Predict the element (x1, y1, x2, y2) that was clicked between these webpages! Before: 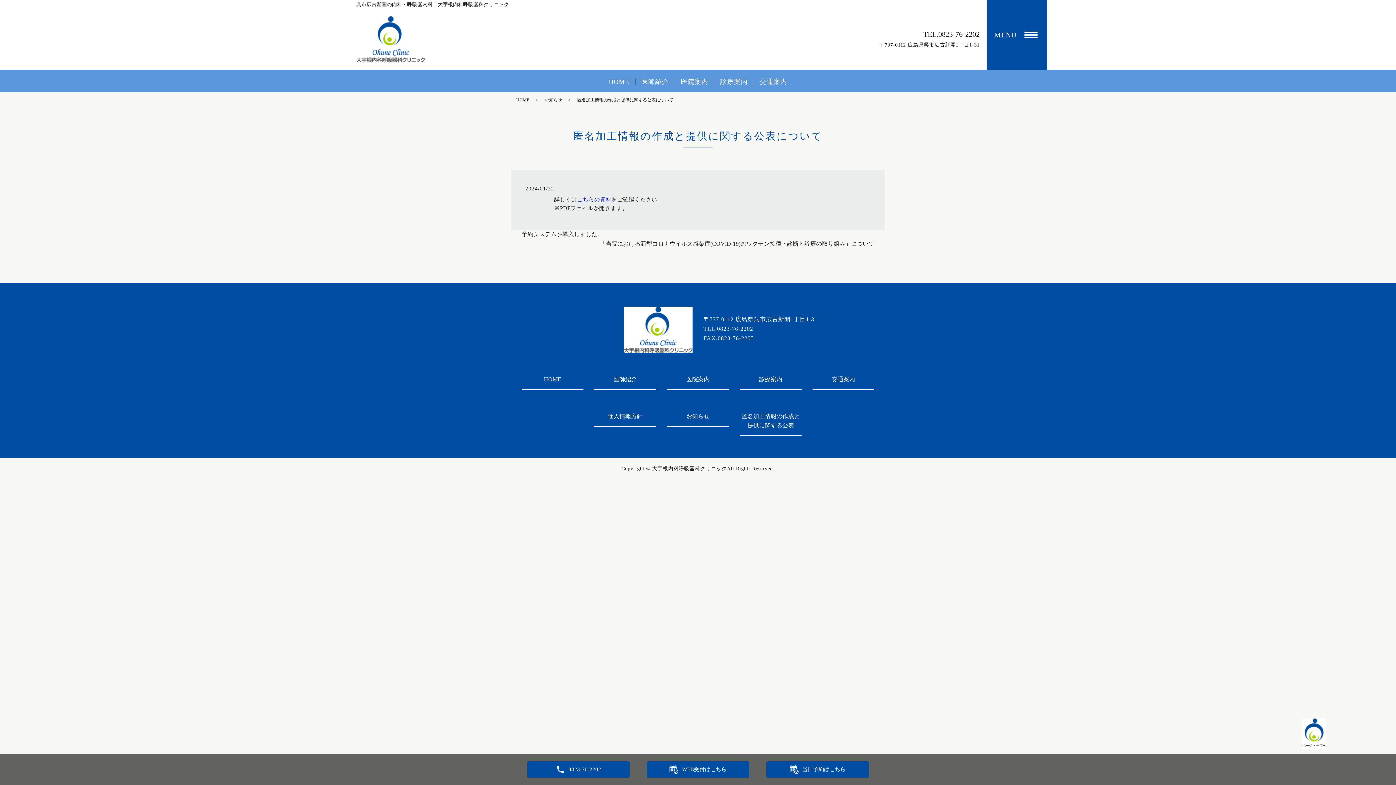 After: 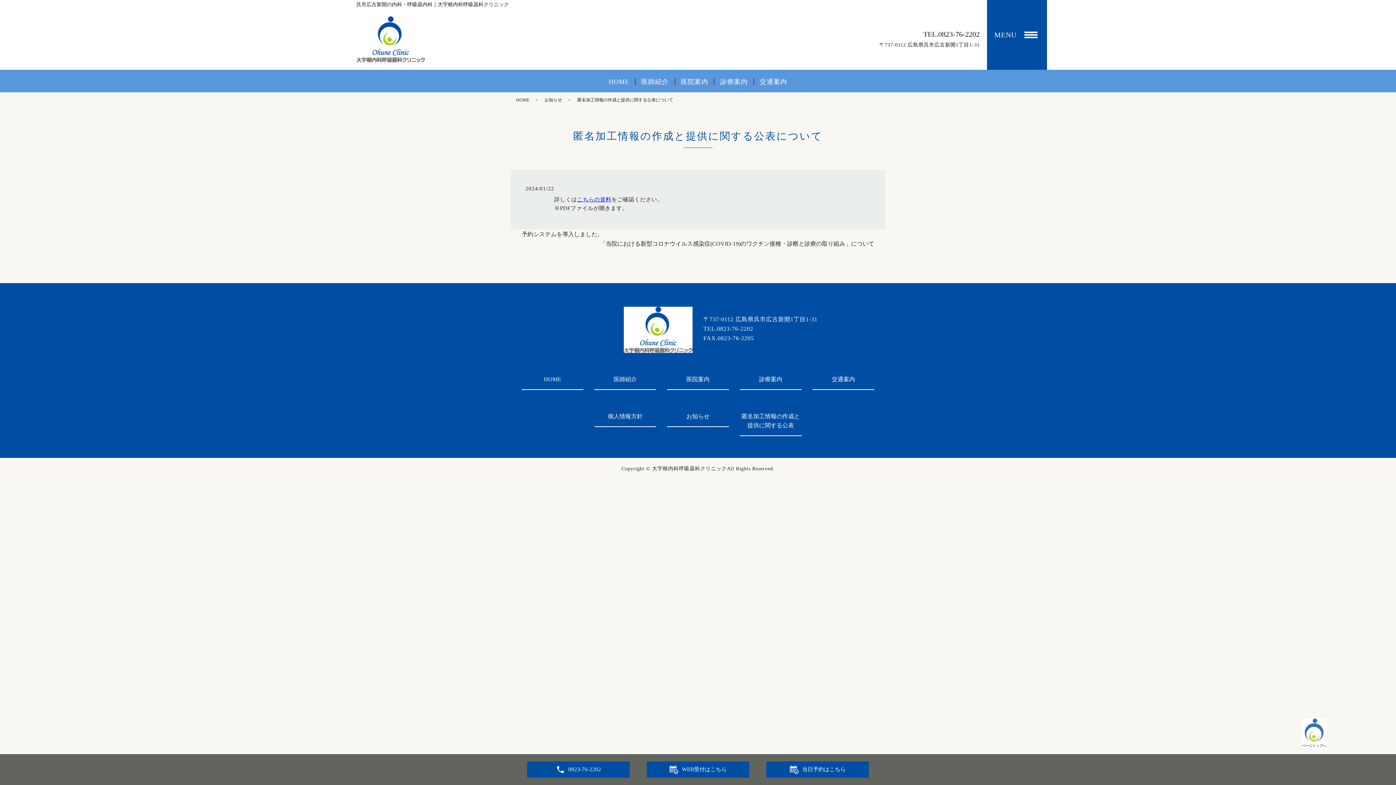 Action: bbox: (1302, 718, 1326, 748) label: ページトップへ